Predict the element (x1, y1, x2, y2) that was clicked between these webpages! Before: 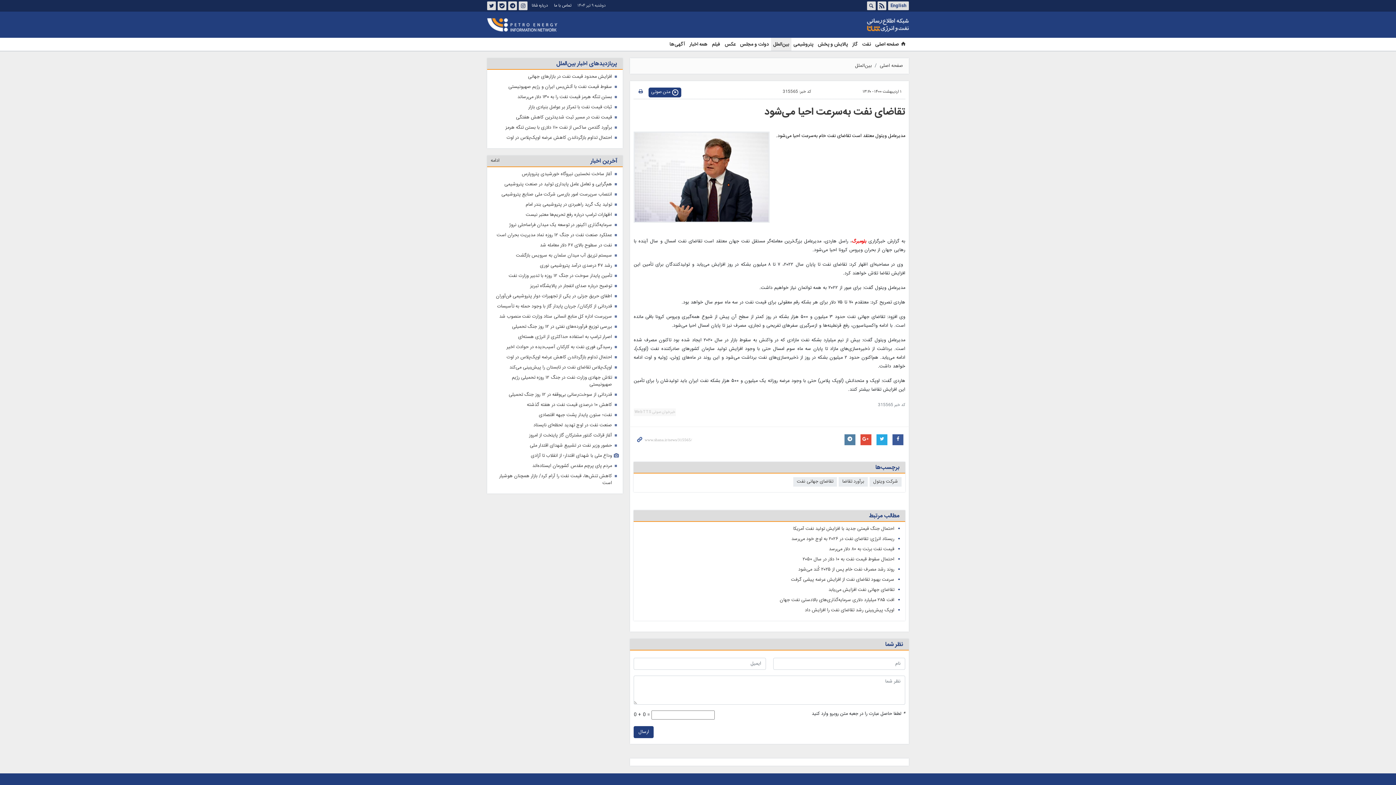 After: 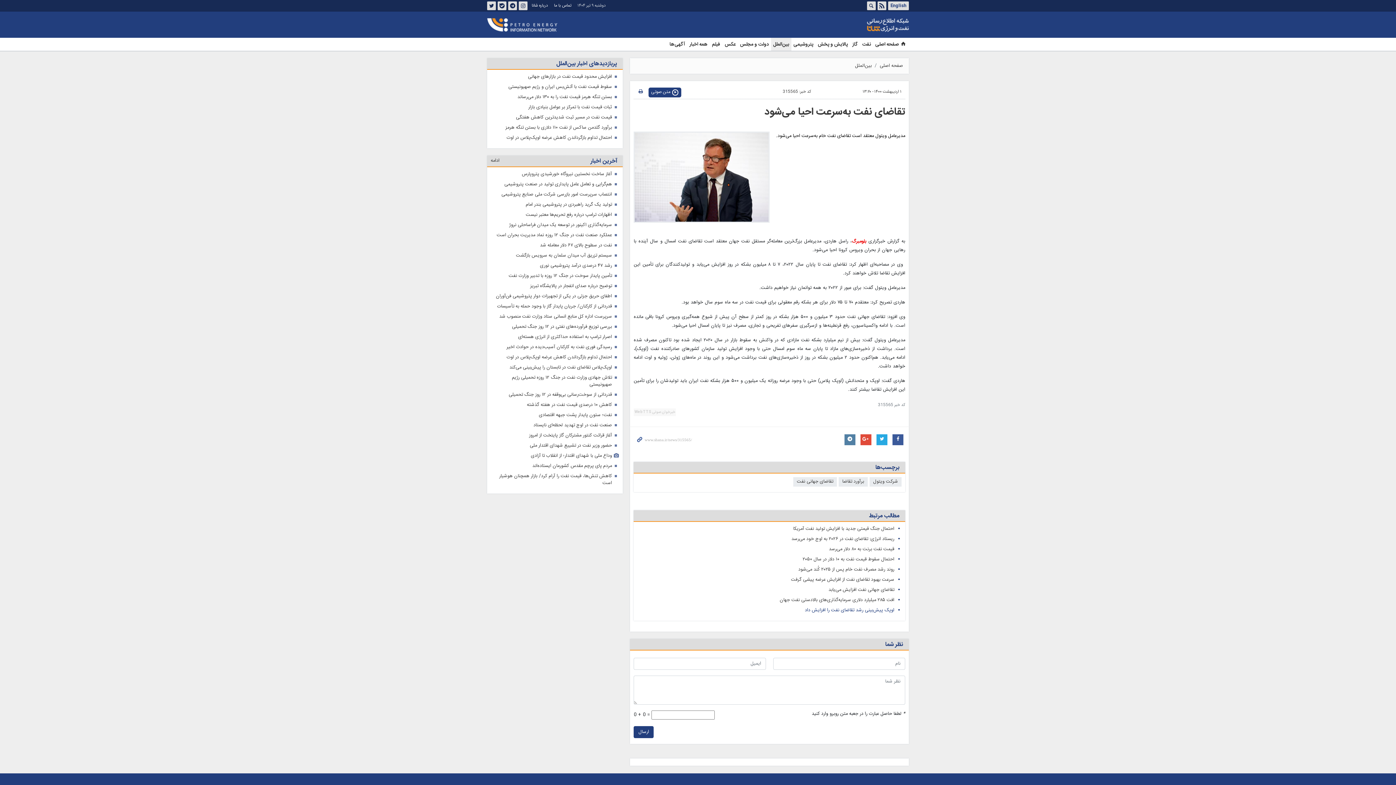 Action: bbox: (805, 607, 894, 614) label: اوپک پیش‌بینی رشد تقاضای نفت را افزایش داد